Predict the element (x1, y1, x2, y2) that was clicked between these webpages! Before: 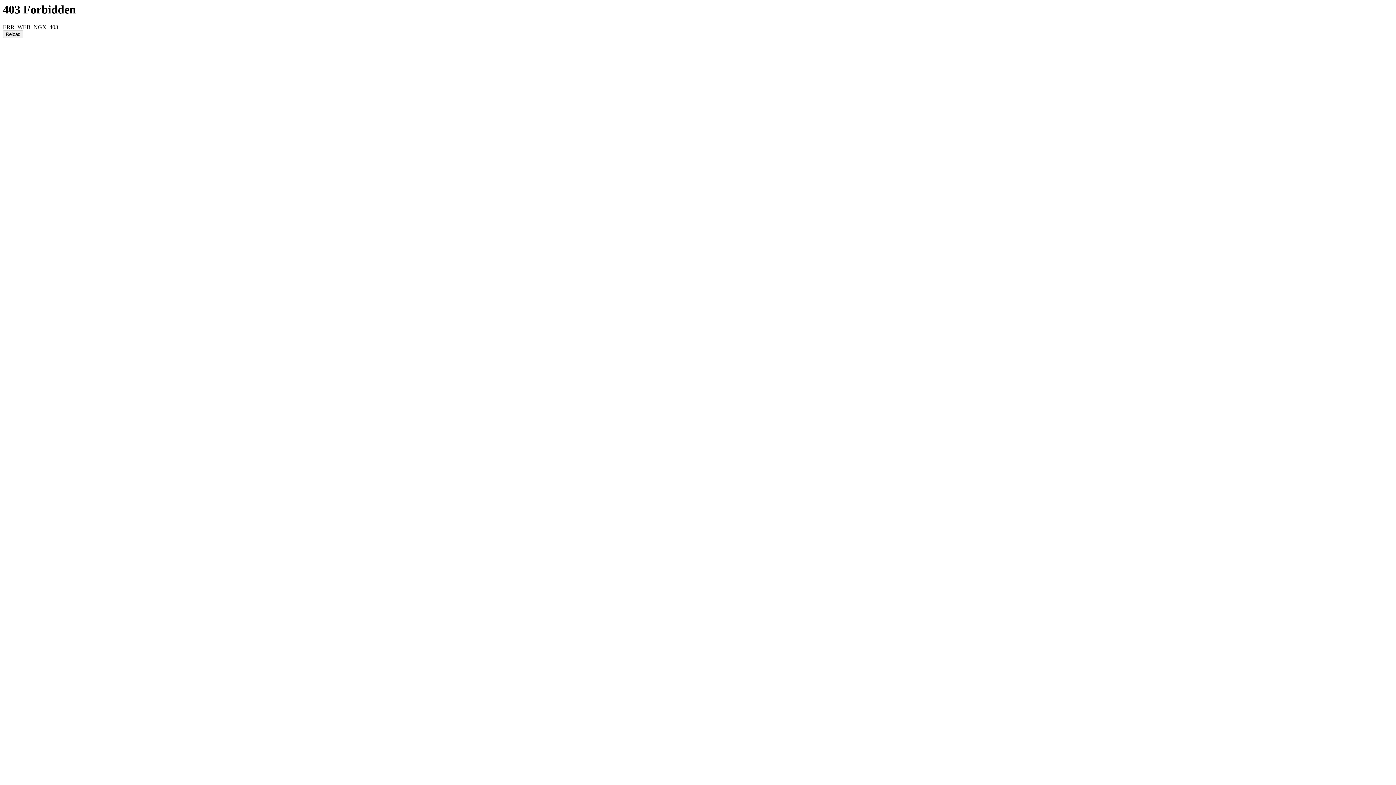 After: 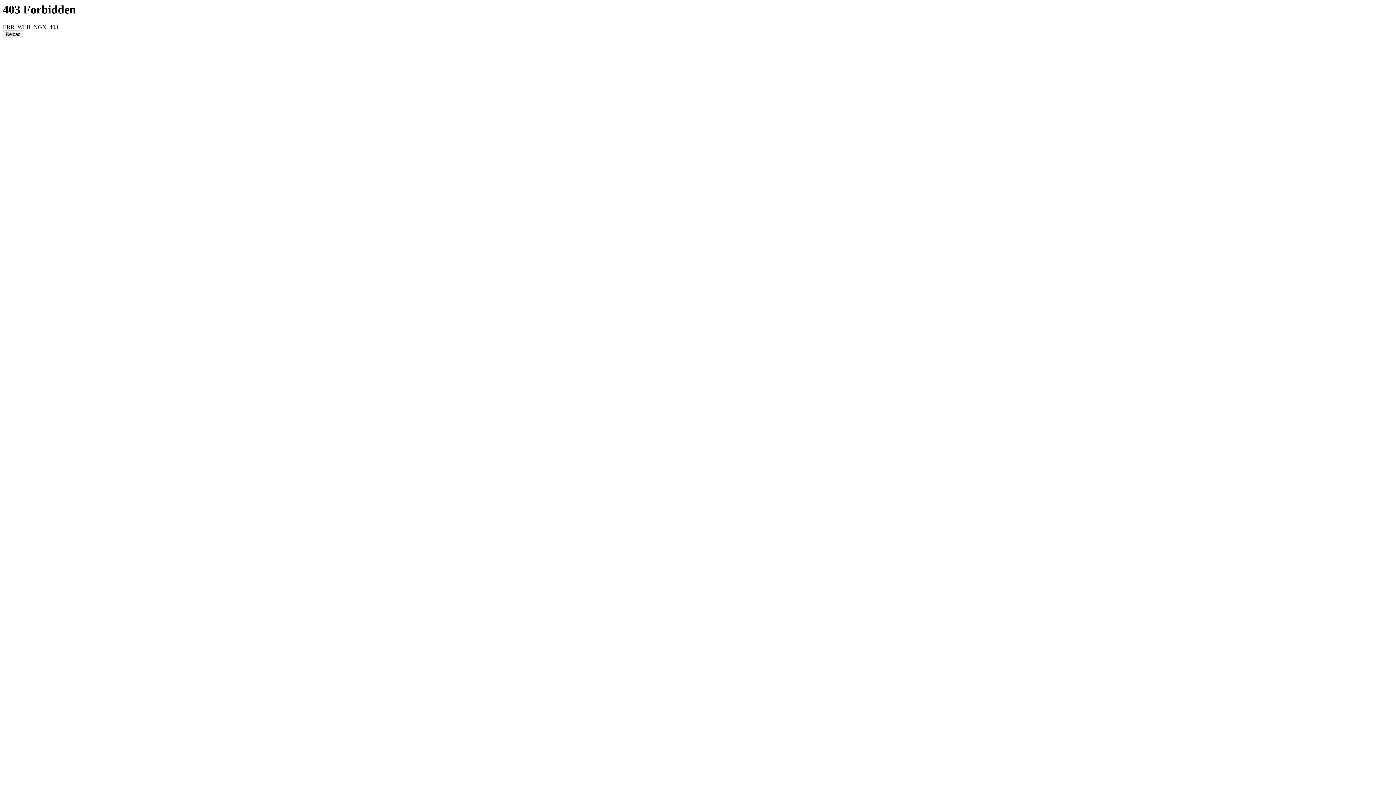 Action: label: Reload bbox: (2, 30, 23, 38)